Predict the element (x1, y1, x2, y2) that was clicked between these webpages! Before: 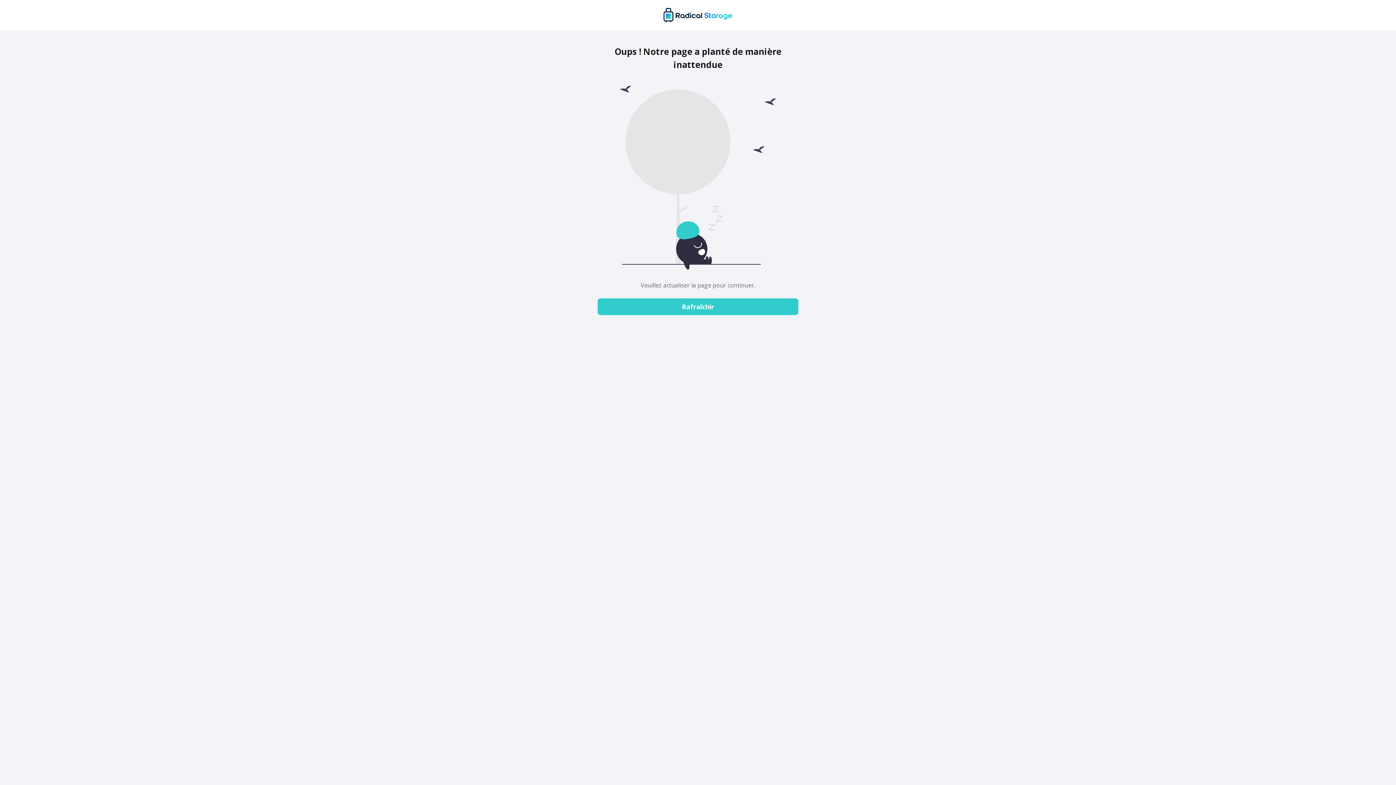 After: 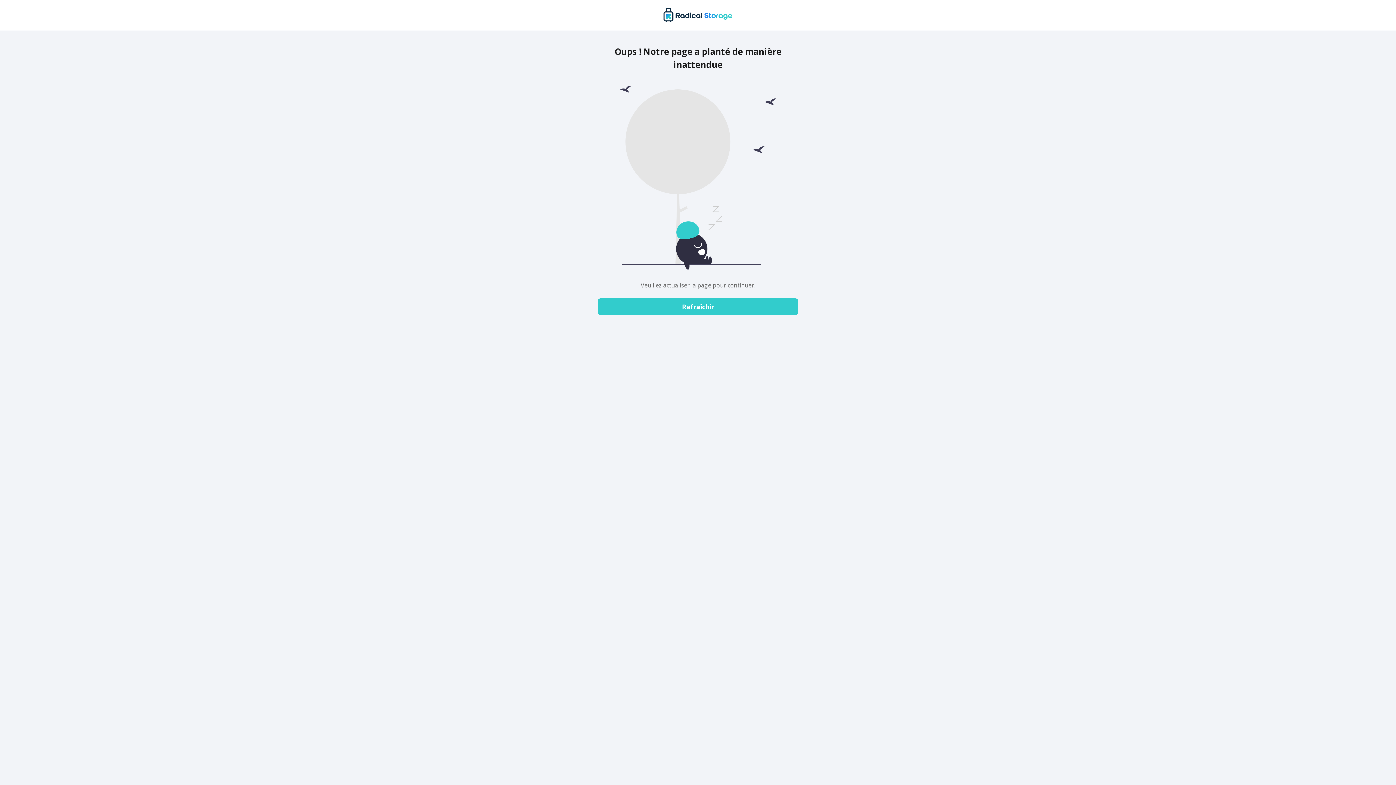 Action: label: Rafraîchir bbox: (597, 298, 798, 315)